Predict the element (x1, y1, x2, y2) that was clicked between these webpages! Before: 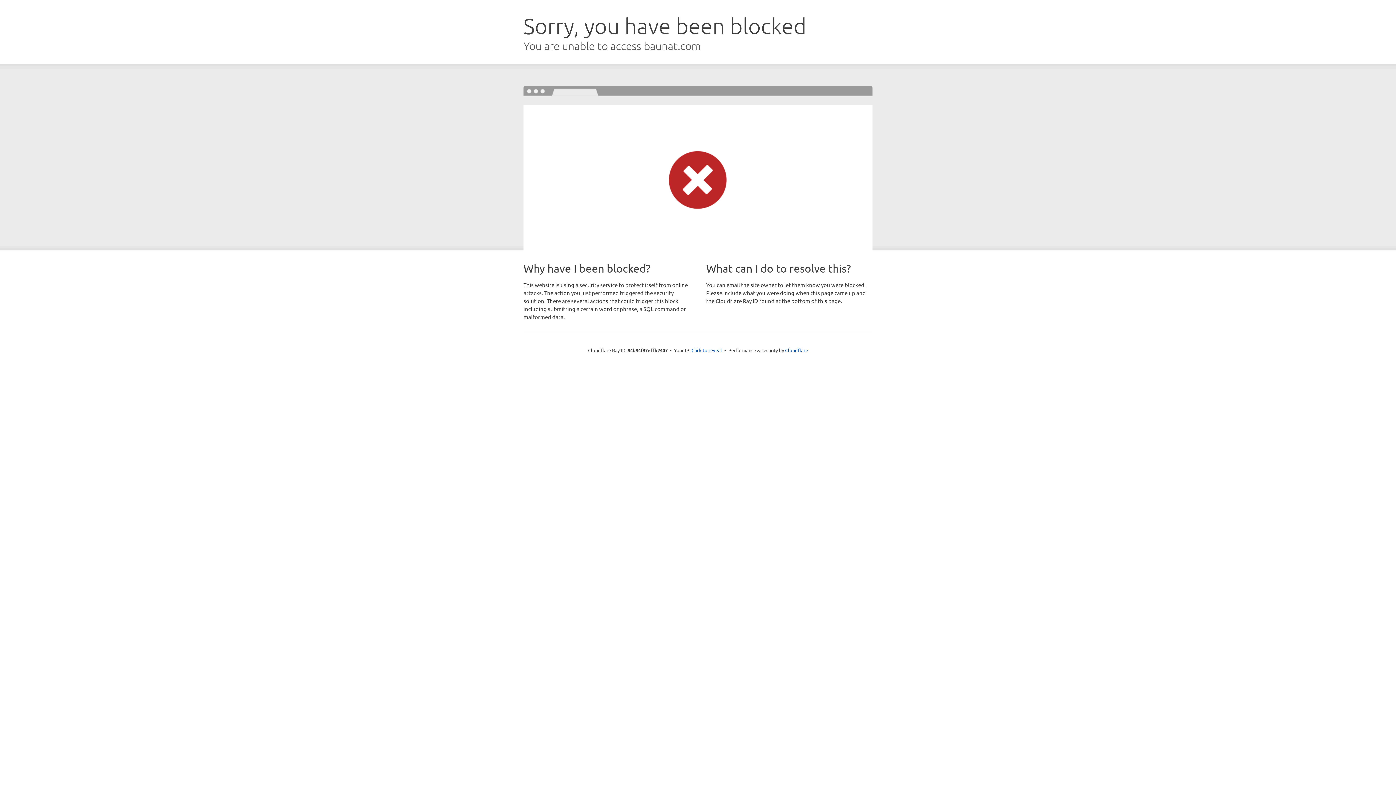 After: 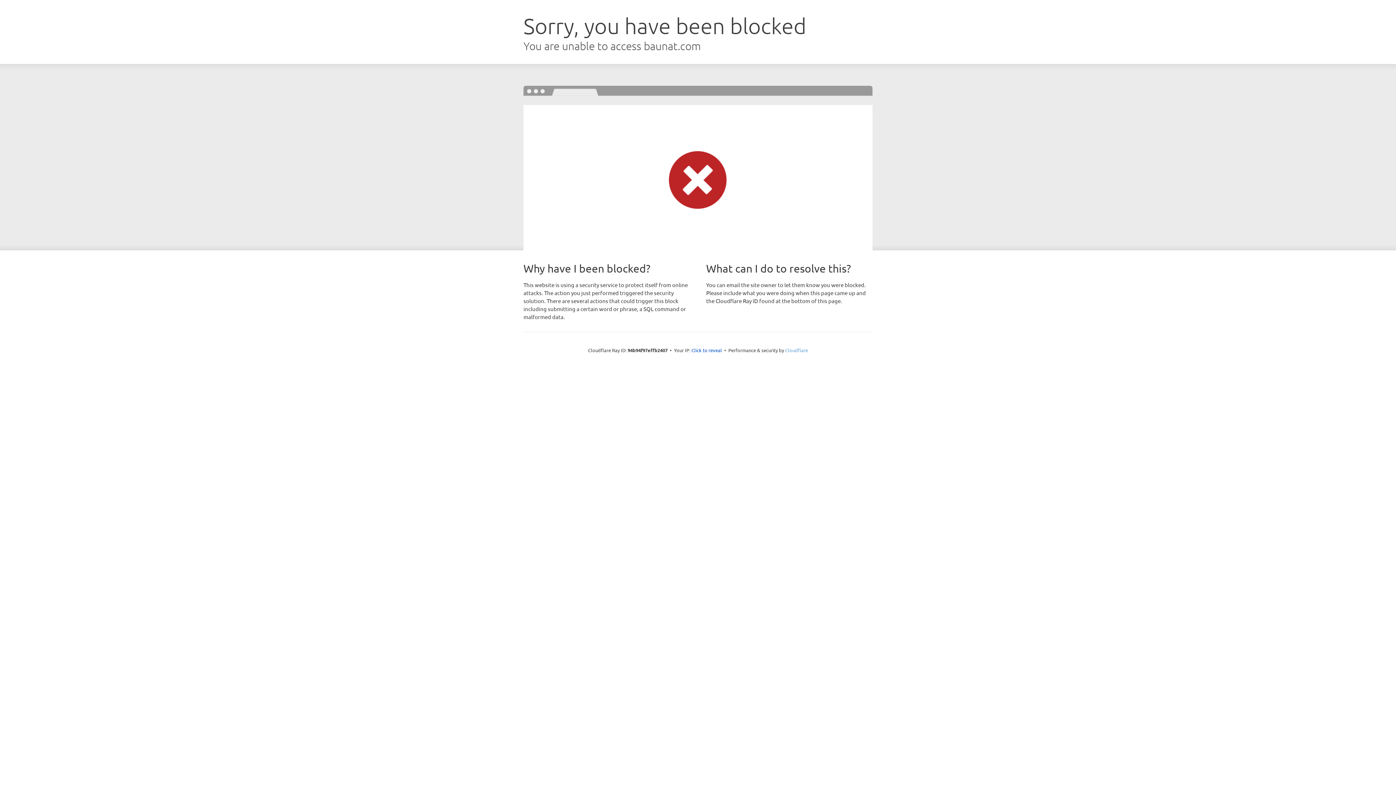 Action: bbox: (785, 347, 808, 353) label: Cloudflare